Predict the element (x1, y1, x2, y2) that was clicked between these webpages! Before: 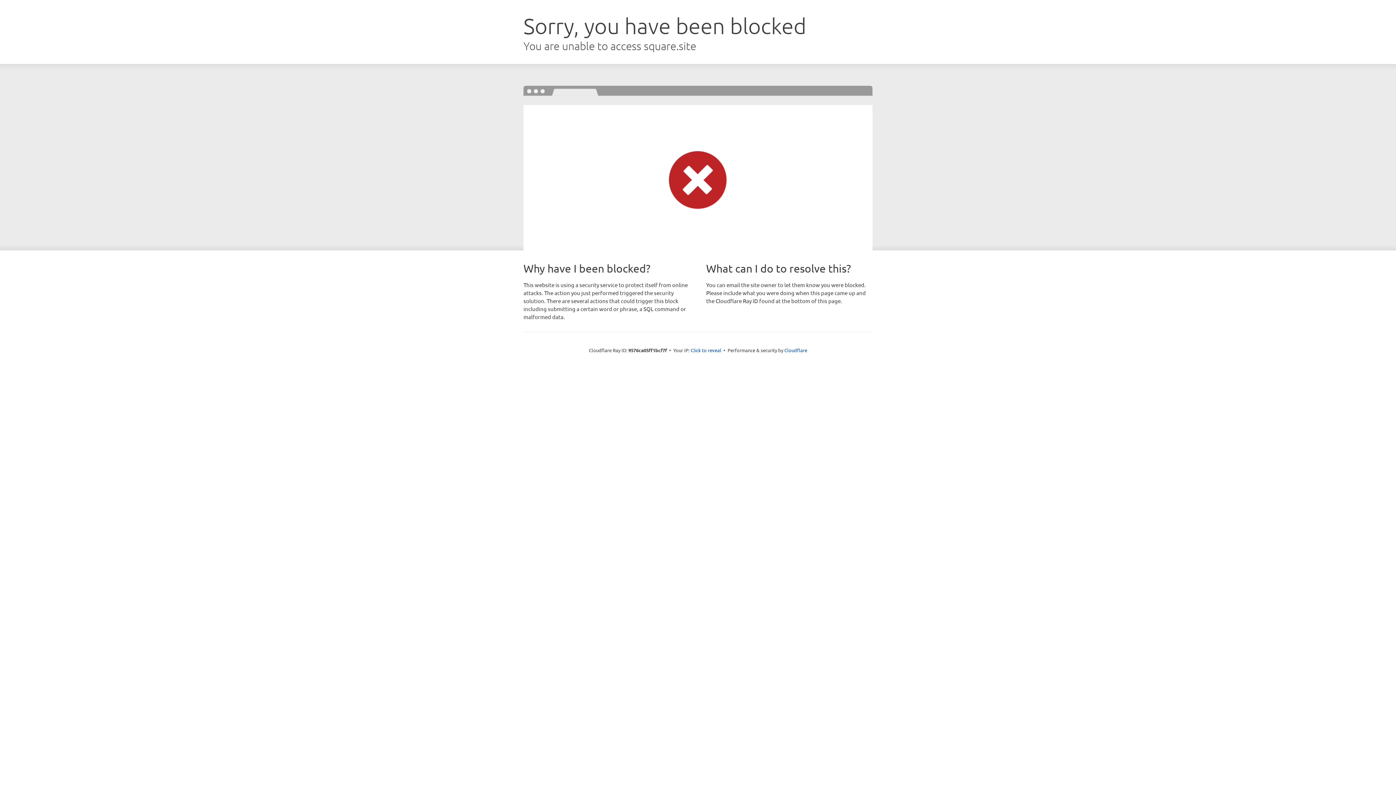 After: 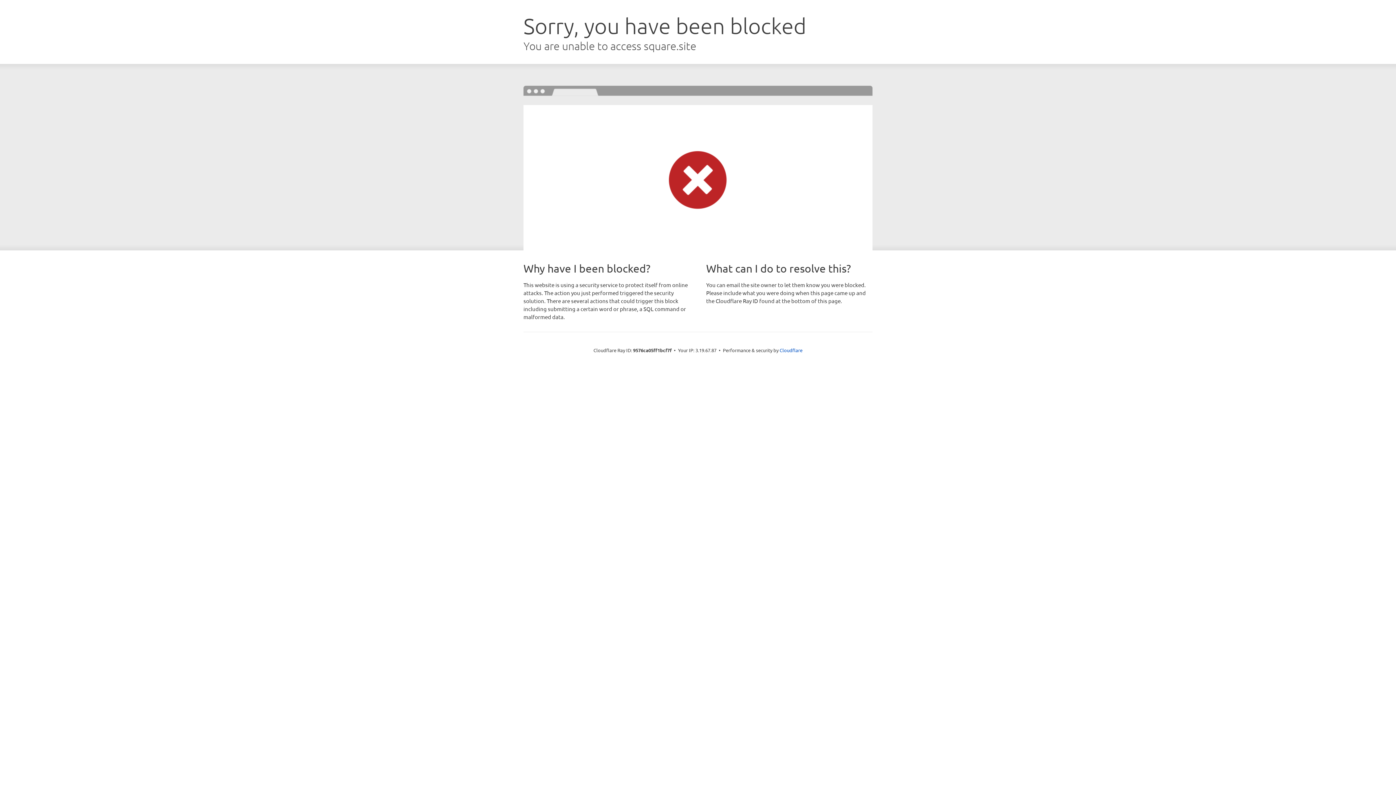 Action: label: Click to reveal bbox: (690, 346, 721, 353)